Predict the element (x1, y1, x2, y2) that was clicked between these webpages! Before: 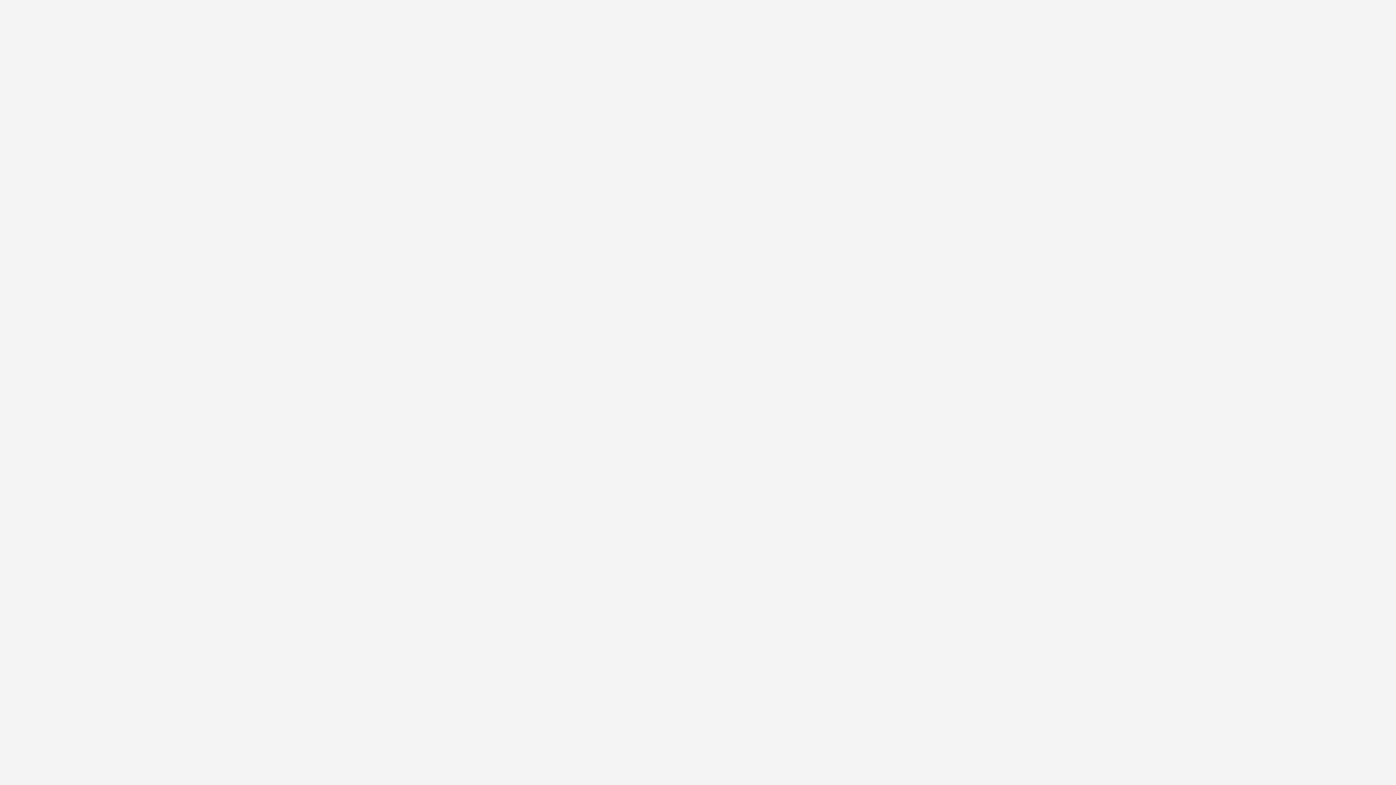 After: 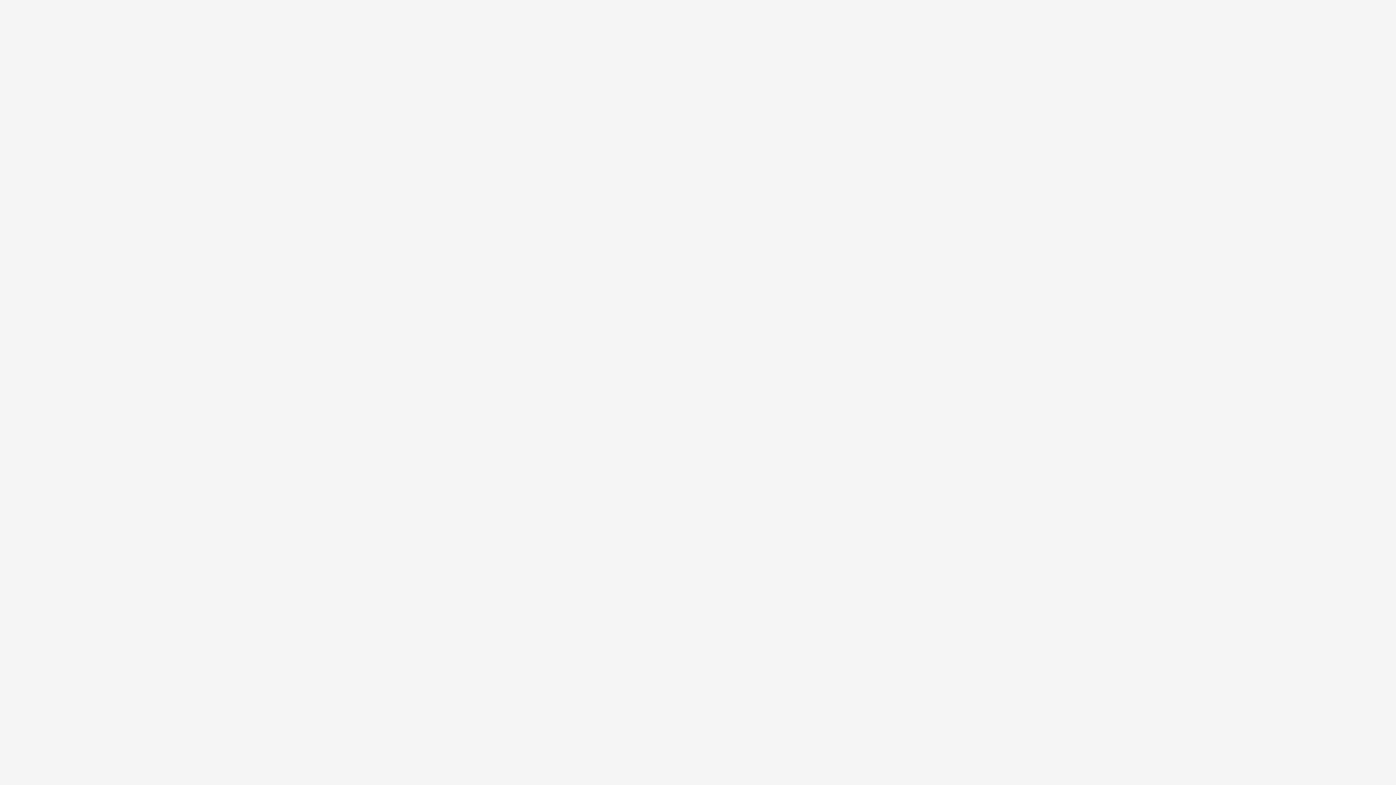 Action: label: Company bbox: (721, 26, 750, 37)